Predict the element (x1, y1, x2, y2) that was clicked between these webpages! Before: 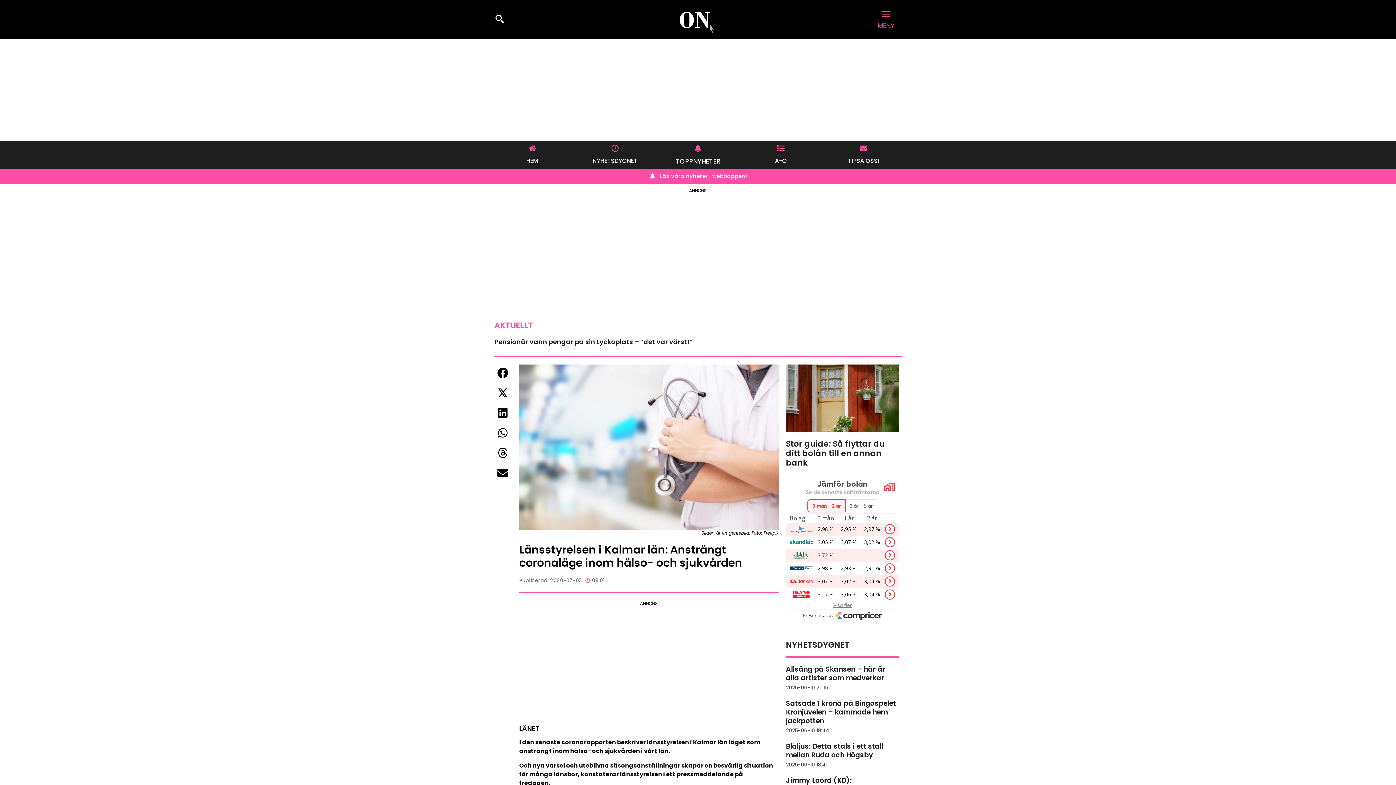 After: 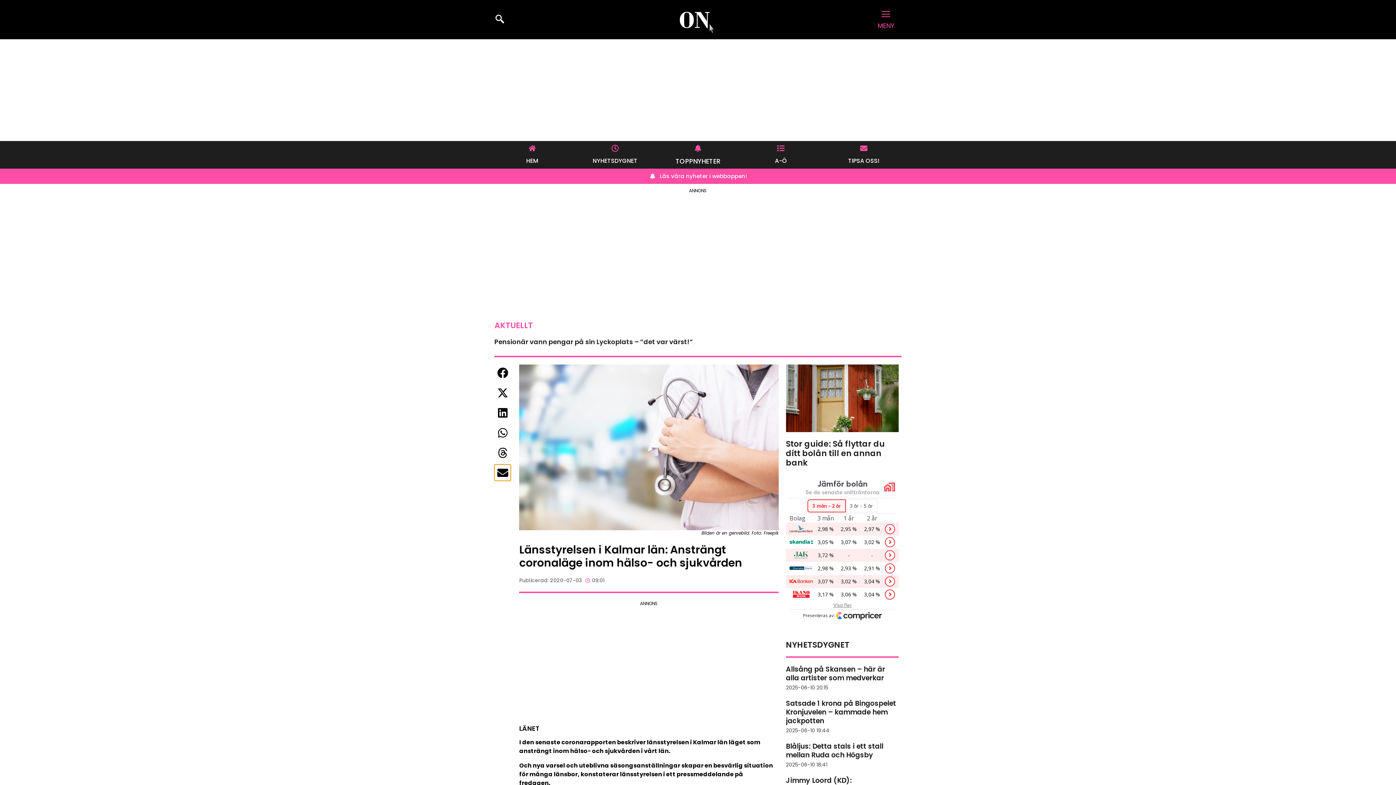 Action: bbox: (494, 464, 510, 481) label: Dela på email